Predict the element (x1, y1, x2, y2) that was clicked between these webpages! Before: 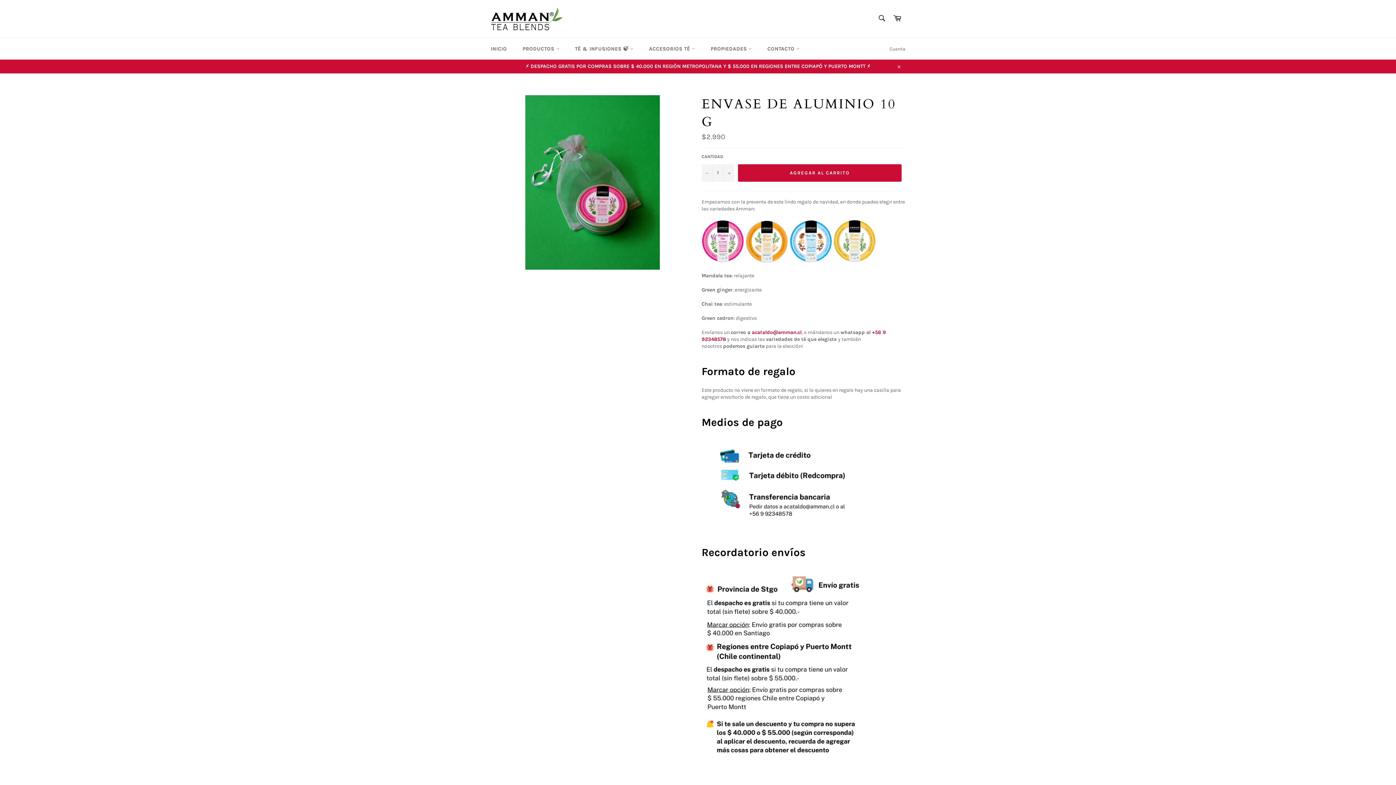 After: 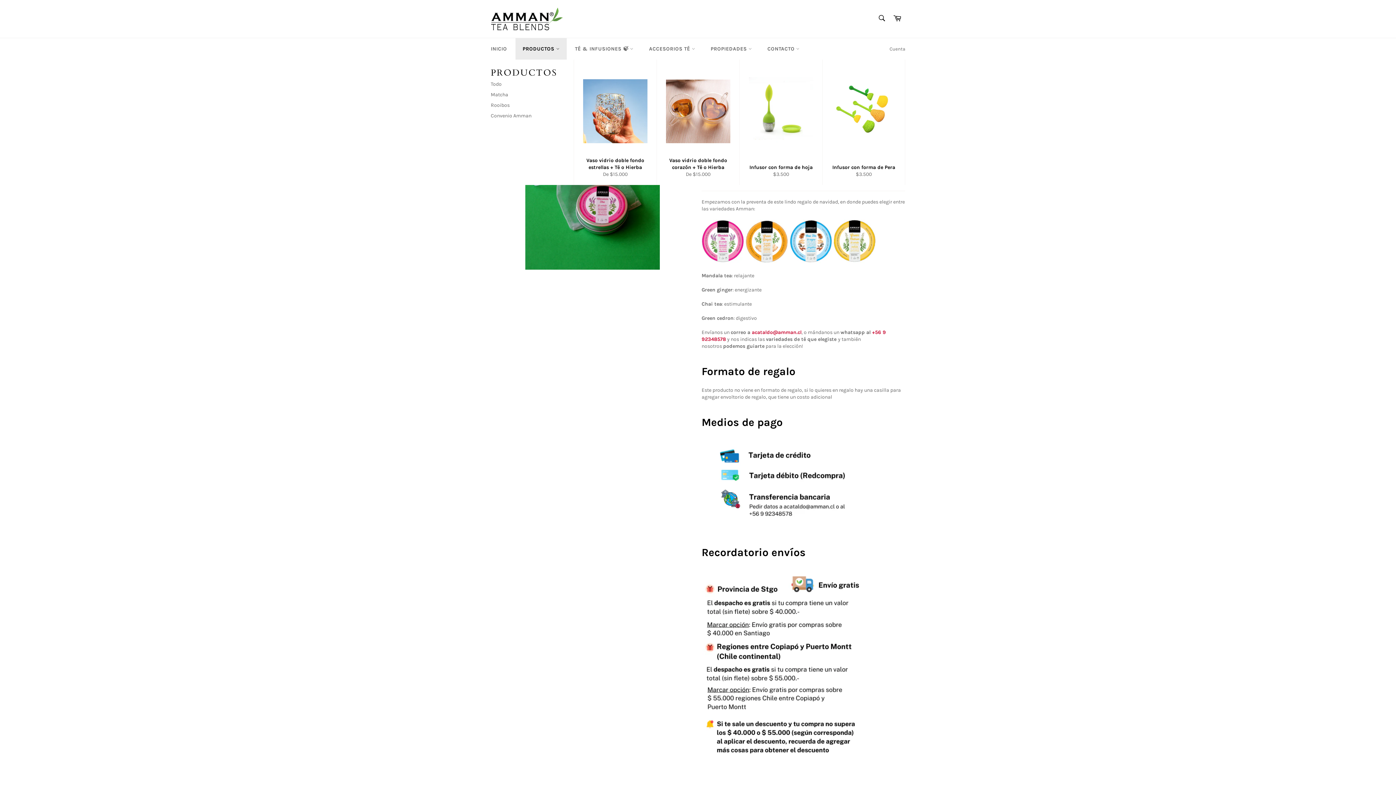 Action: bbox: (515, 38, 566, 59) label: PRODUCTOS 